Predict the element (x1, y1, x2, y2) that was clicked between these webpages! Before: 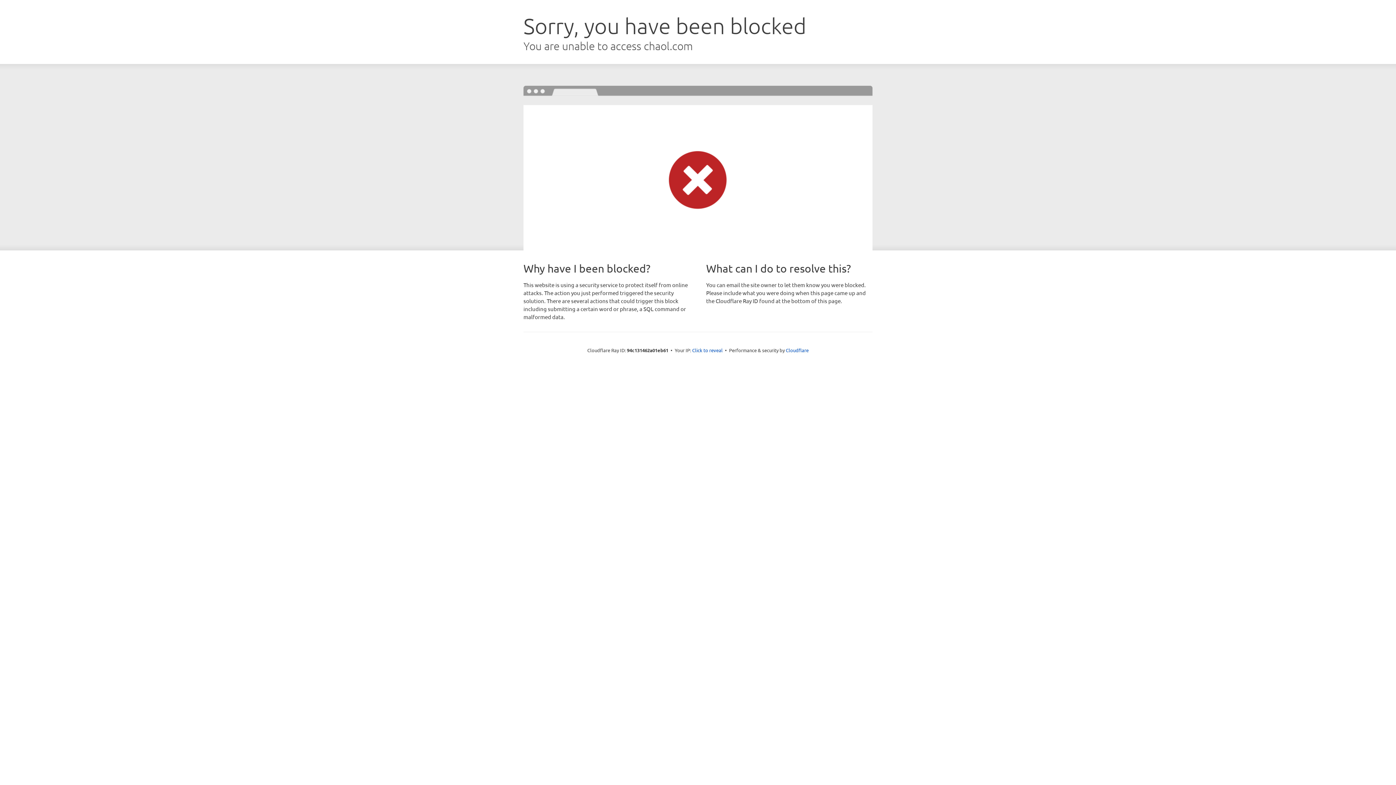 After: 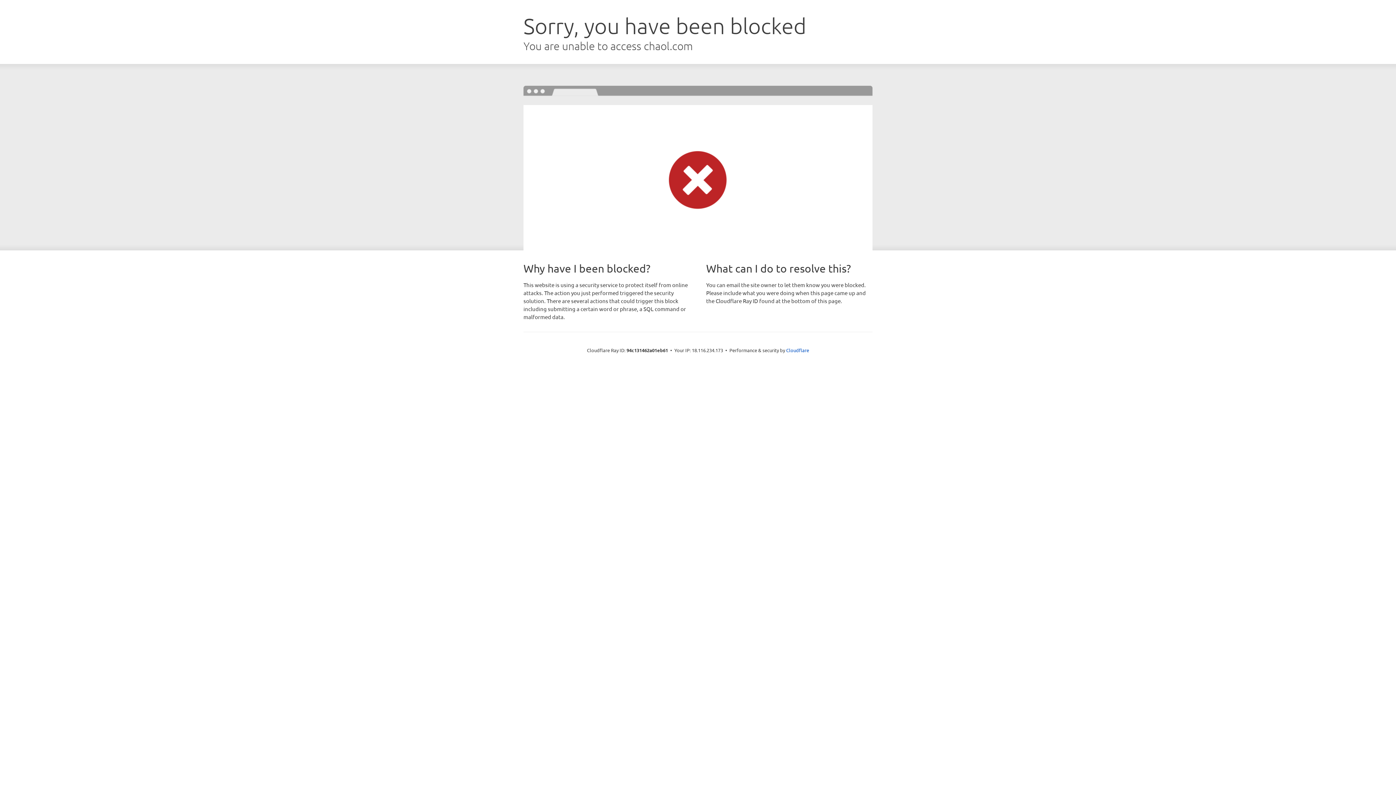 Action: bbox: (692, 346, 722, 353) label: Click to reveal